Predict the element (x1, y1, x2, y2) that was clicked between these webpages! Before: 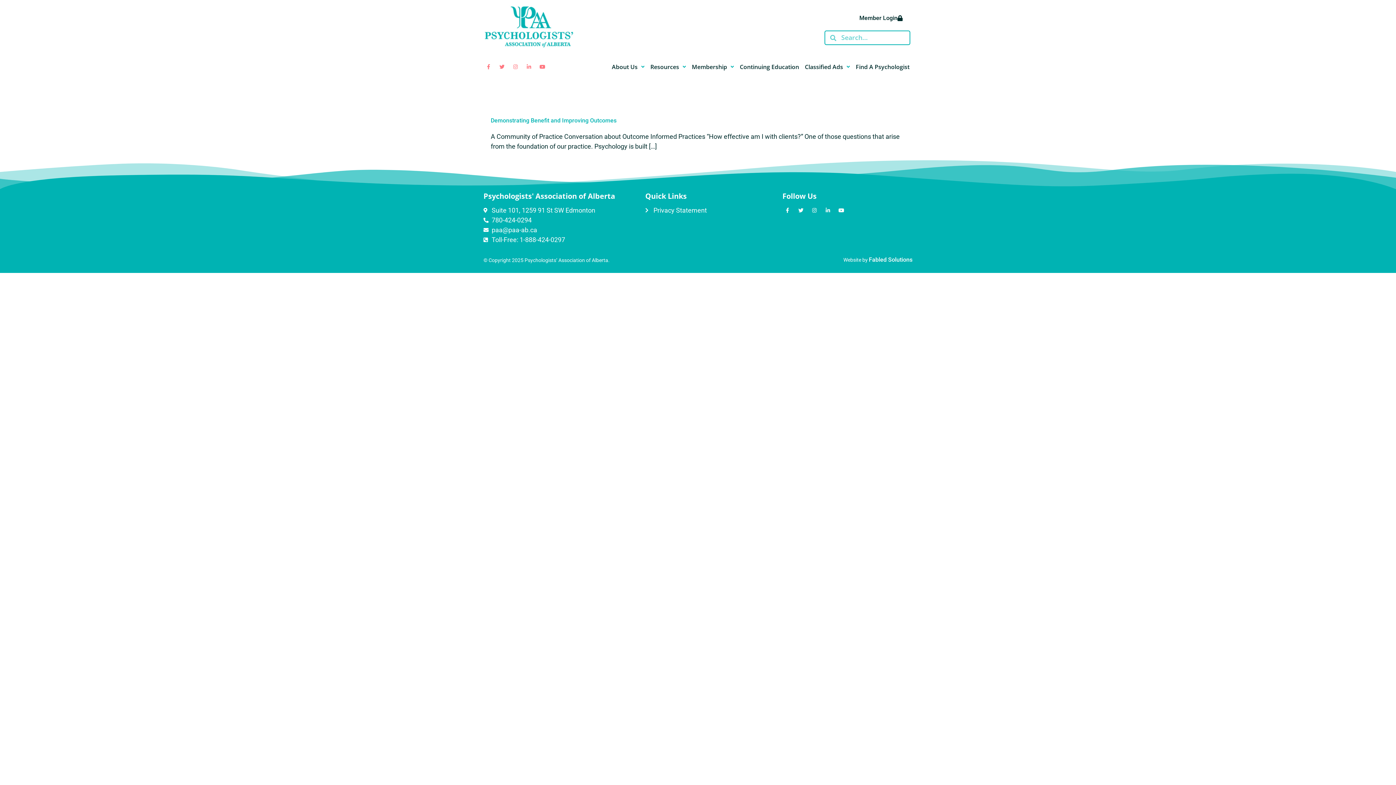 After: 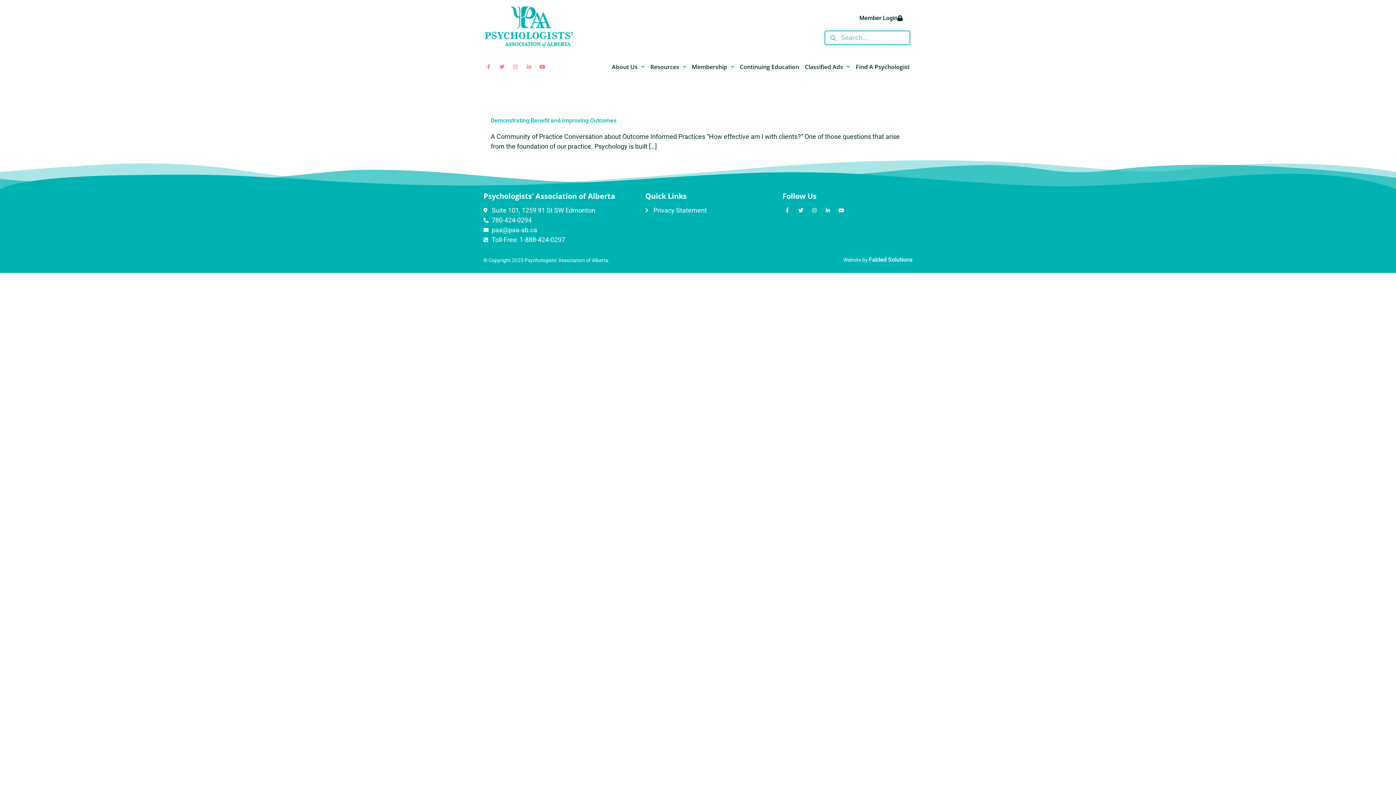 Action: bbox: (782, 205, 792, 215) label: Facebook-f